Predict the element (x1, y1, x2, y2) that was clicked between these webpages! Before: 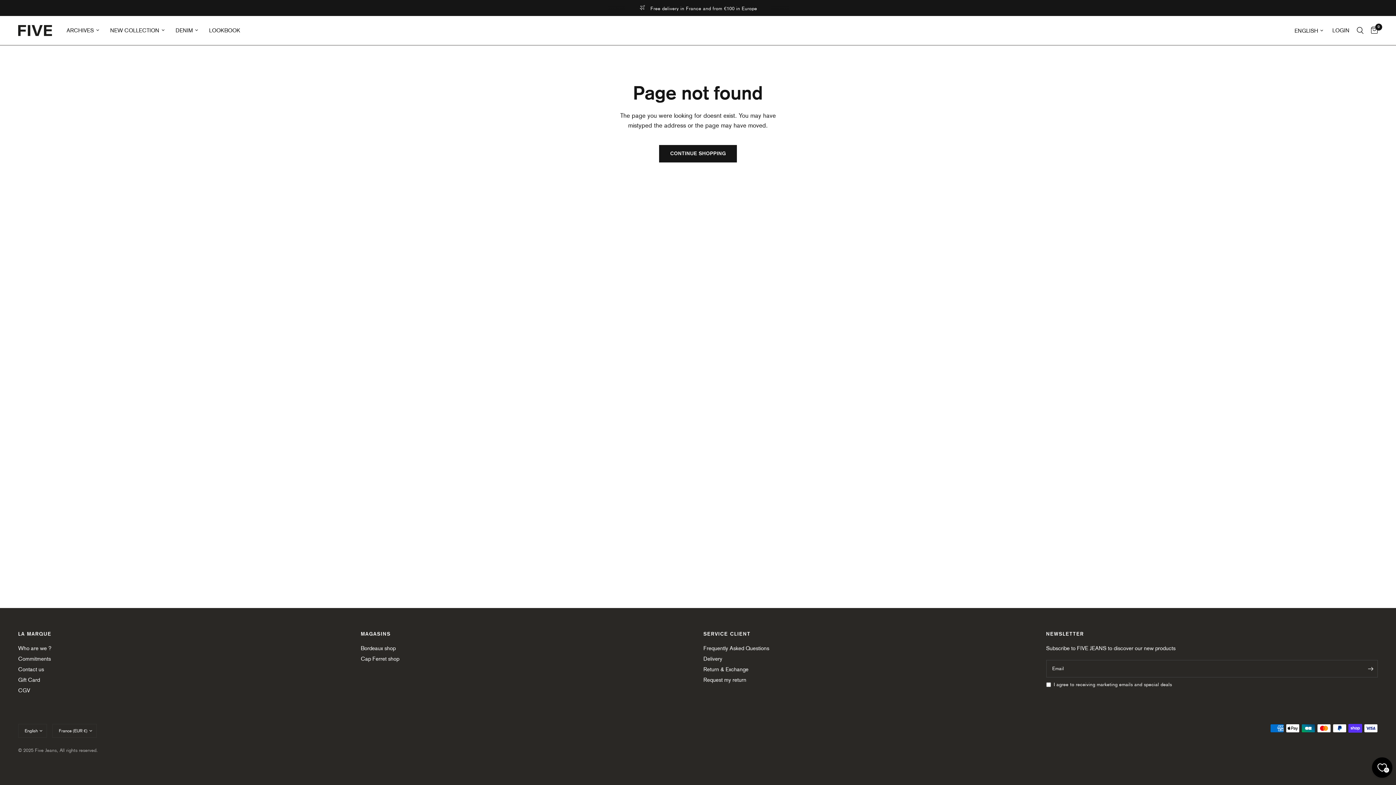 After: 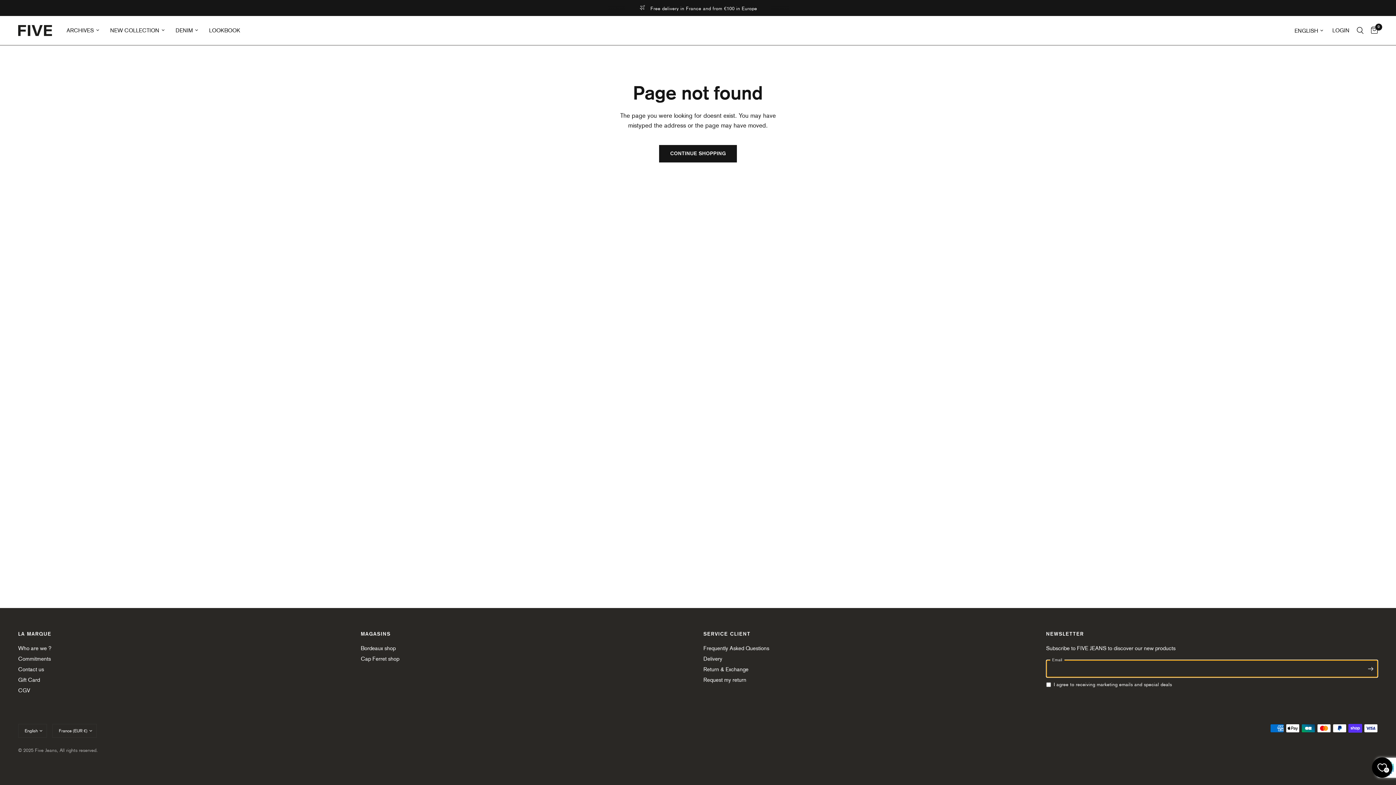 Action: bbox: (1363, 660, 1378, 677) label: Enter your email